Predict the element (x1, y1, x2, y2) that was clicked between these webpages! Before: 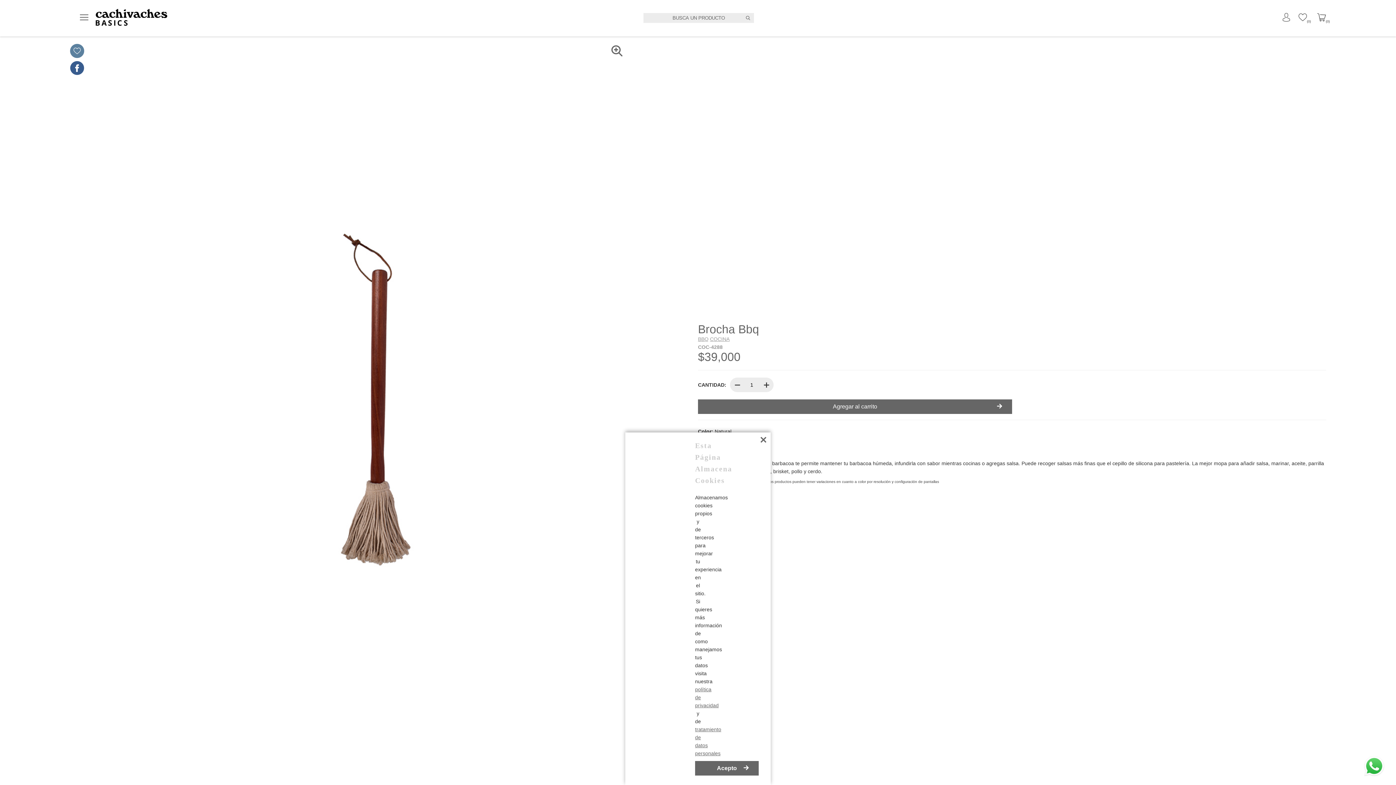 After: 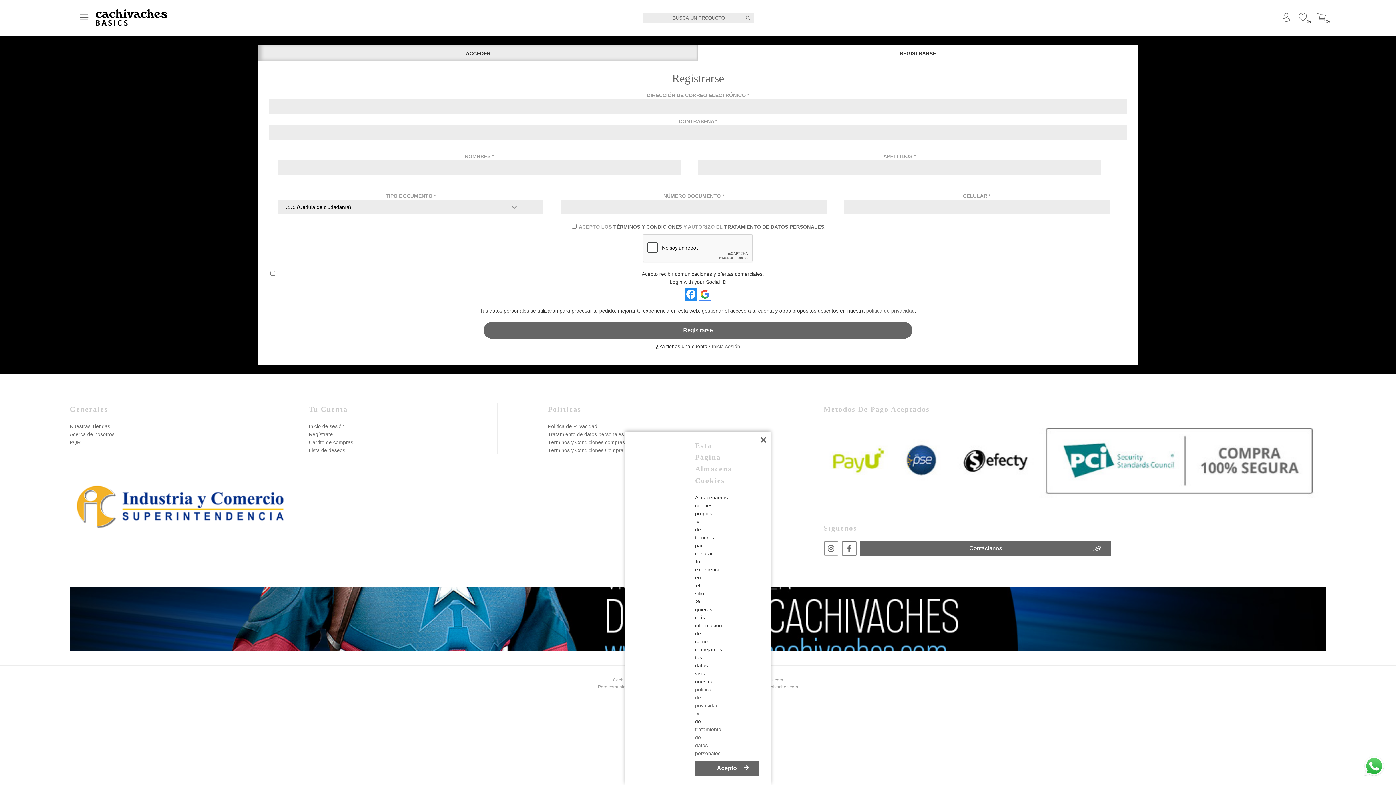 Action: bbox: (1291, 12, 1307, 21) label: (0)